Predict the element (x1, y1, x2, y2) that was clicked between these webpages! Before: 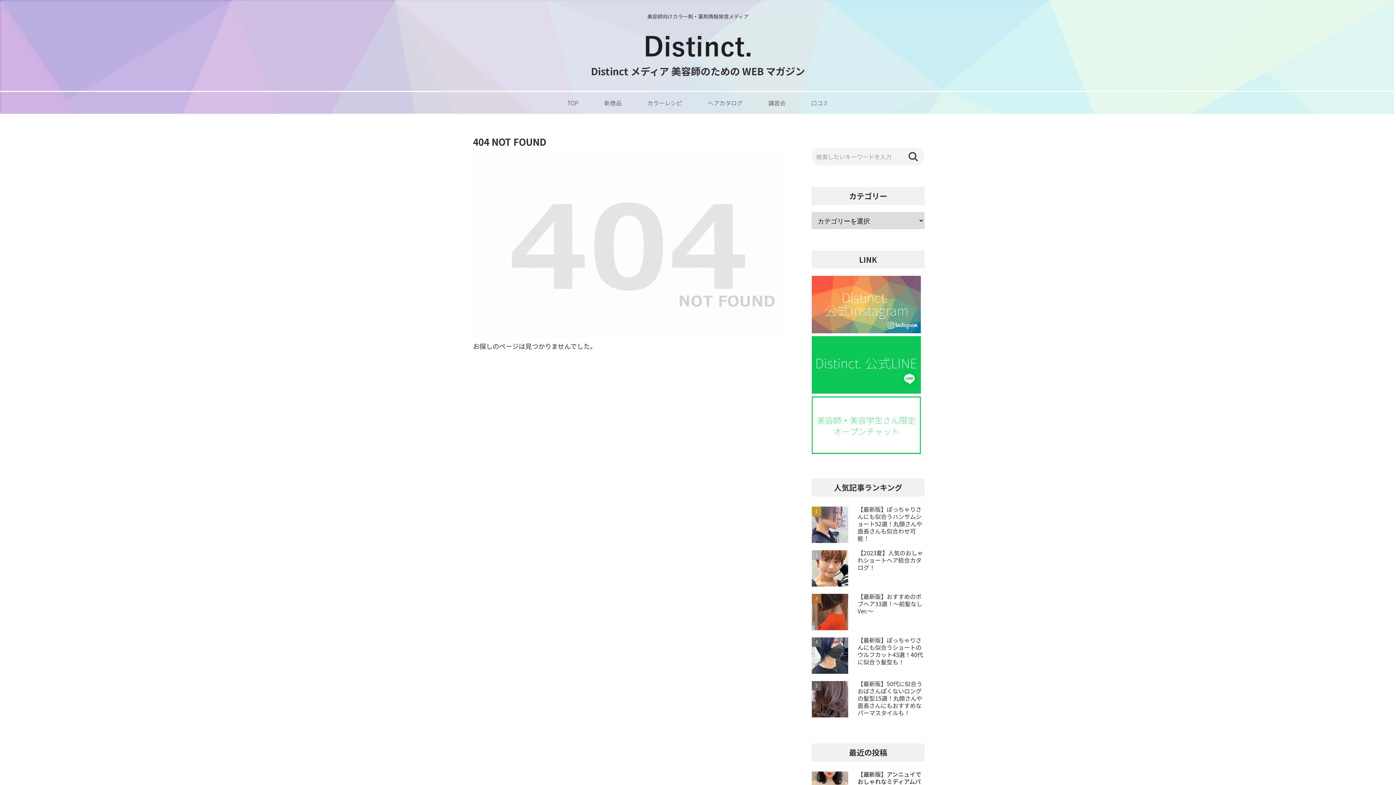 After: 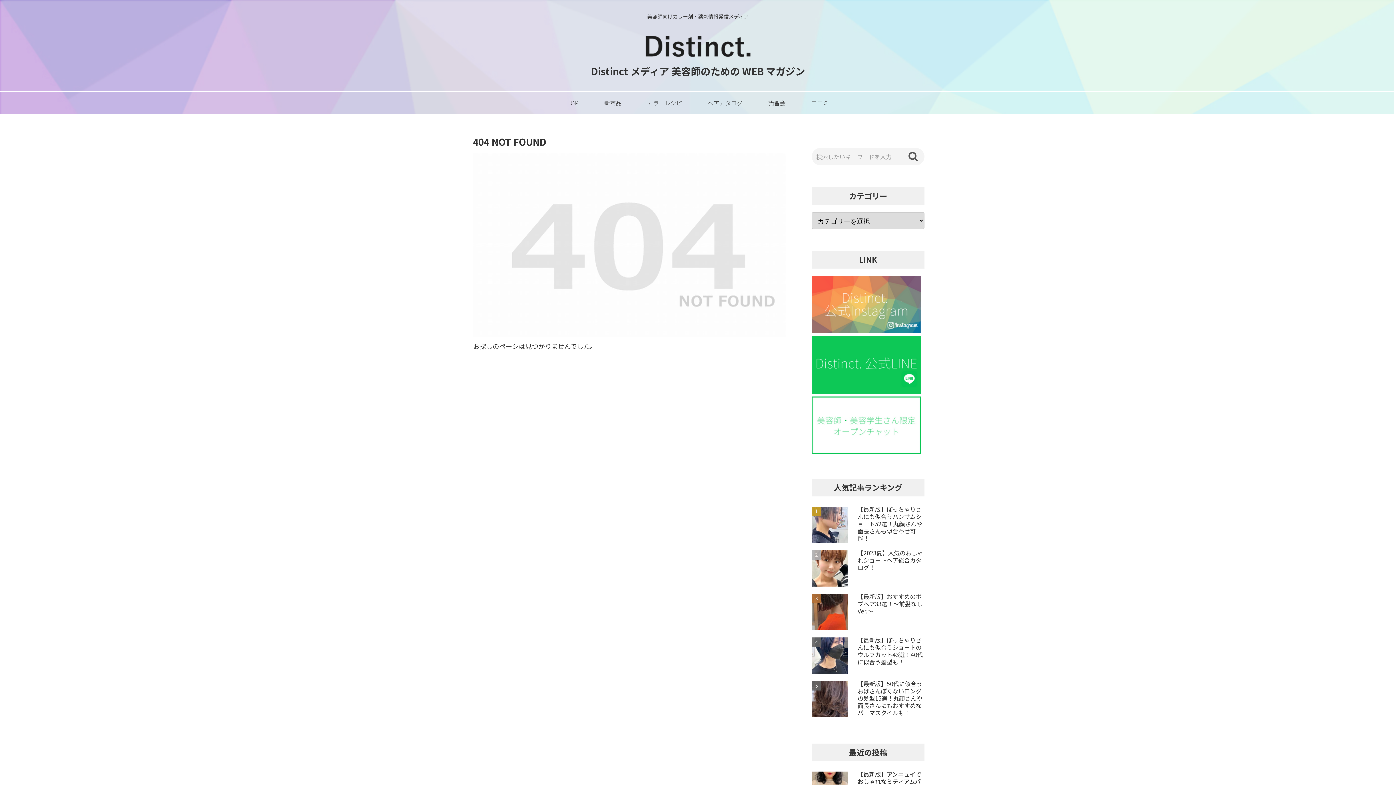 Action: bbox: (812, 446, 921, 456)